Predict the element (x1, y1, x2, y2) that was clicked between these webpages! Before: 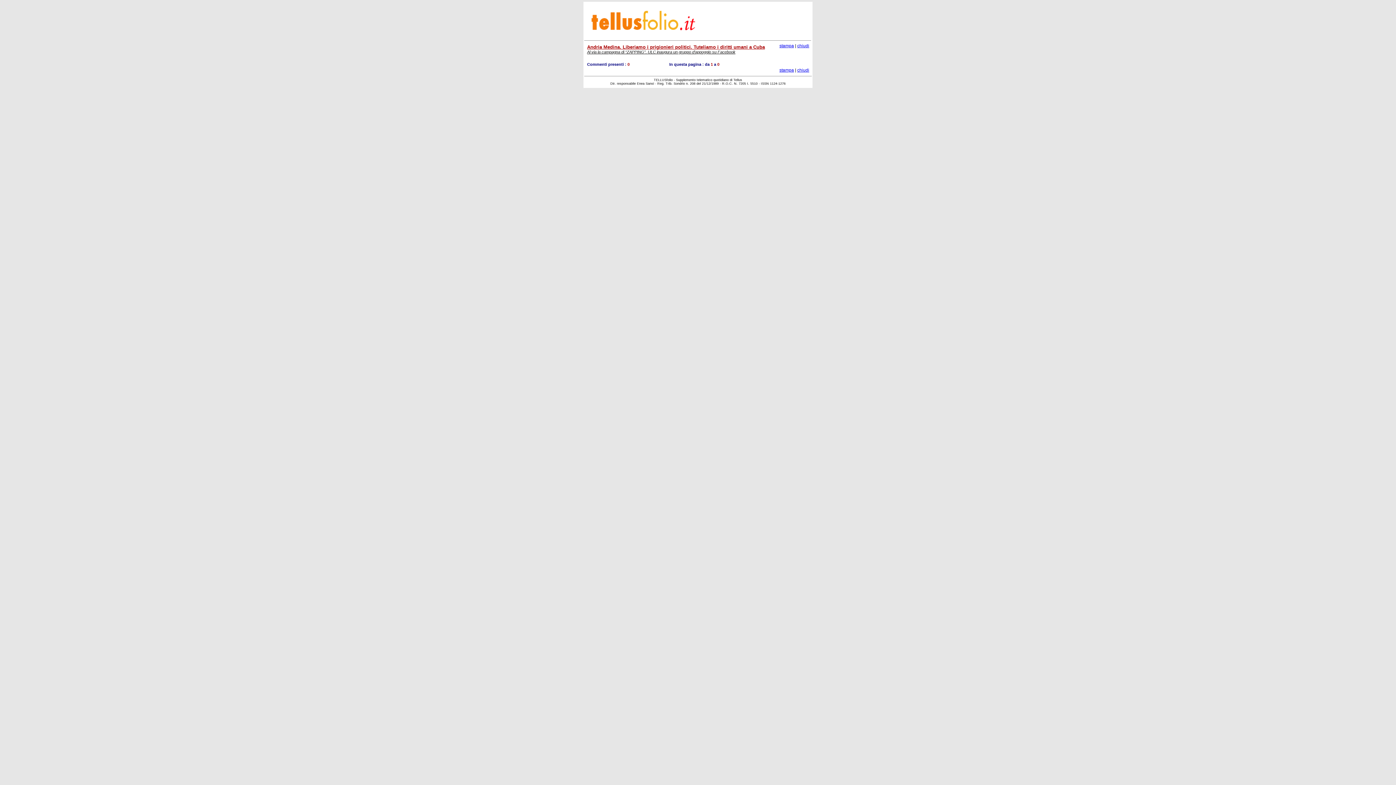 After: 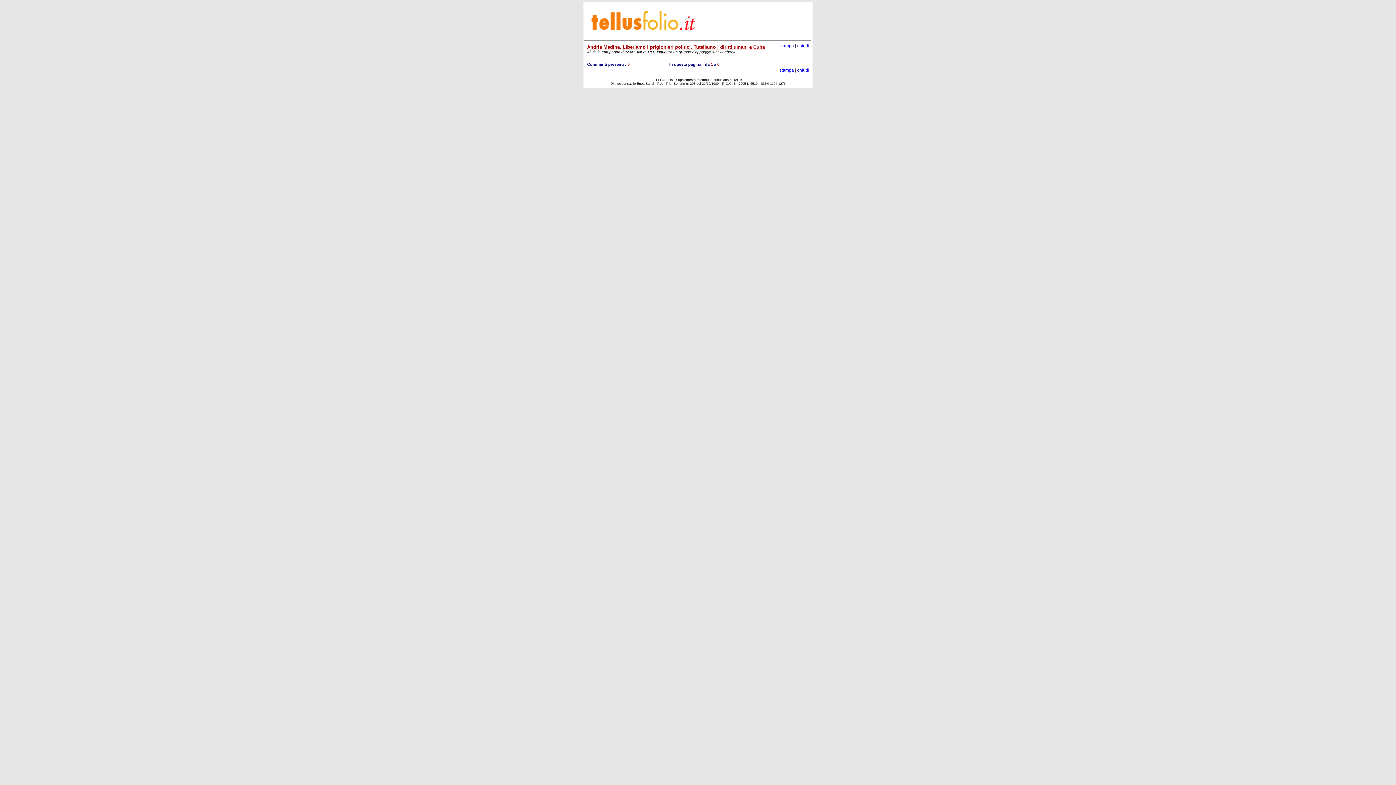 Action: bbox: (779, 67, 794, 72) label: stampa